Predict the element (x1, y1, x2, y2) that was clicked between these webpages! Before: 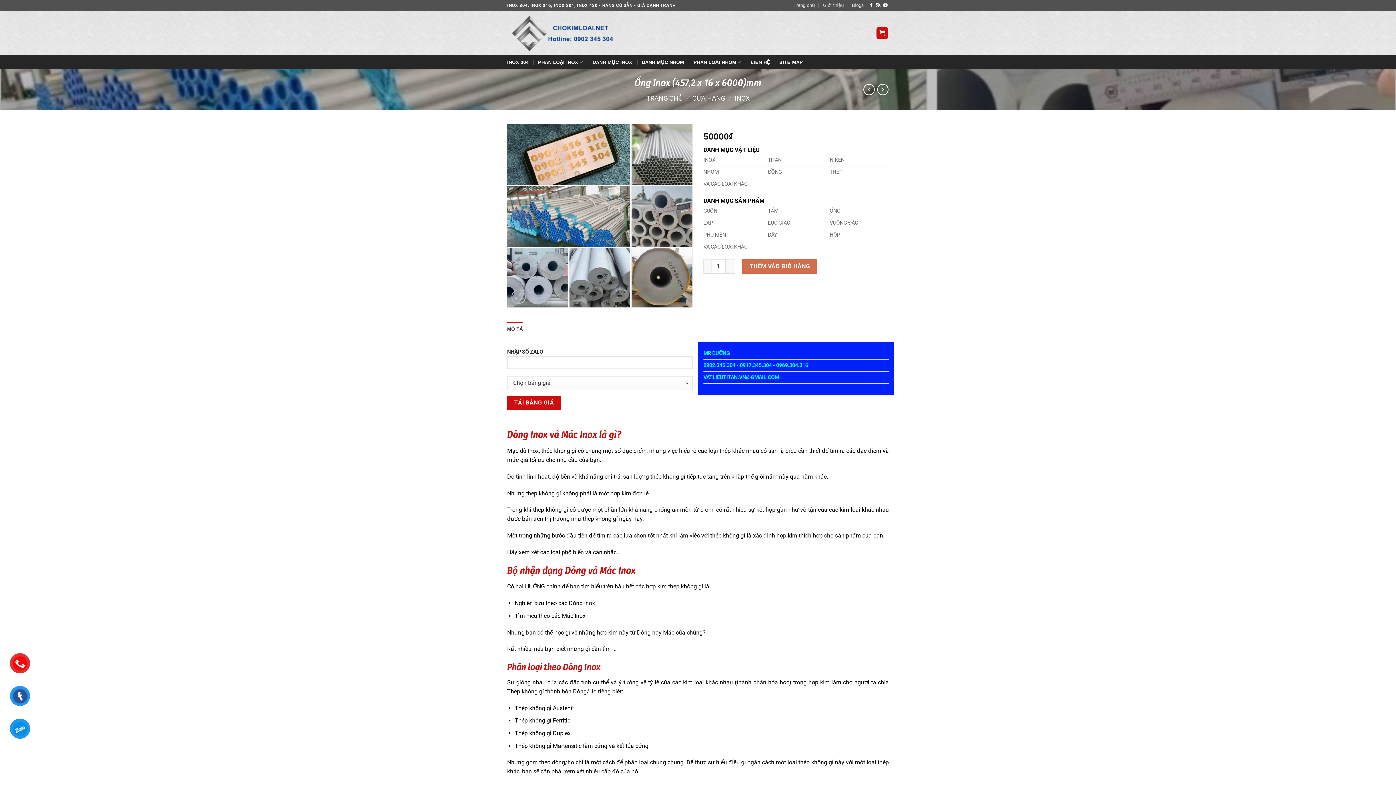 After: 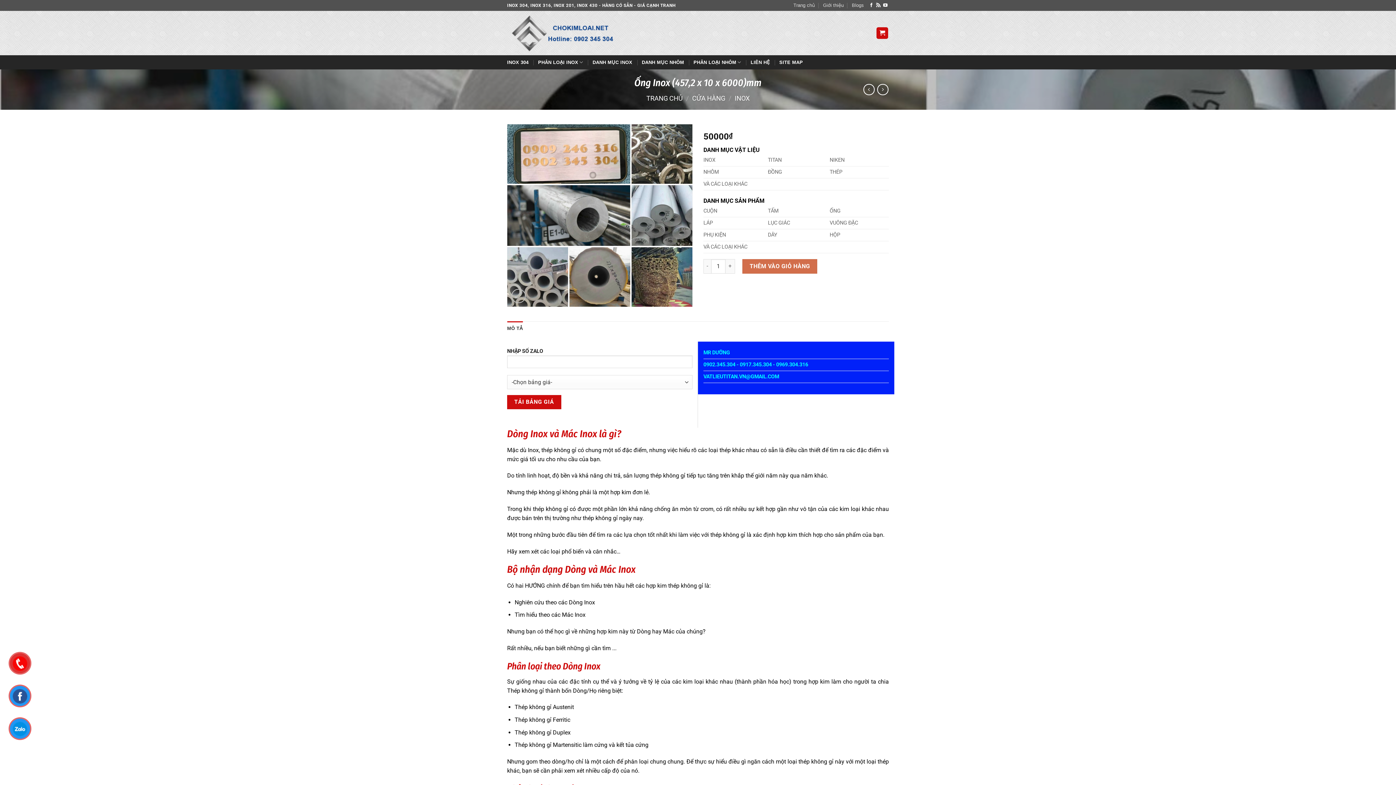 Action: bbox: (877, 83, 888, 95)